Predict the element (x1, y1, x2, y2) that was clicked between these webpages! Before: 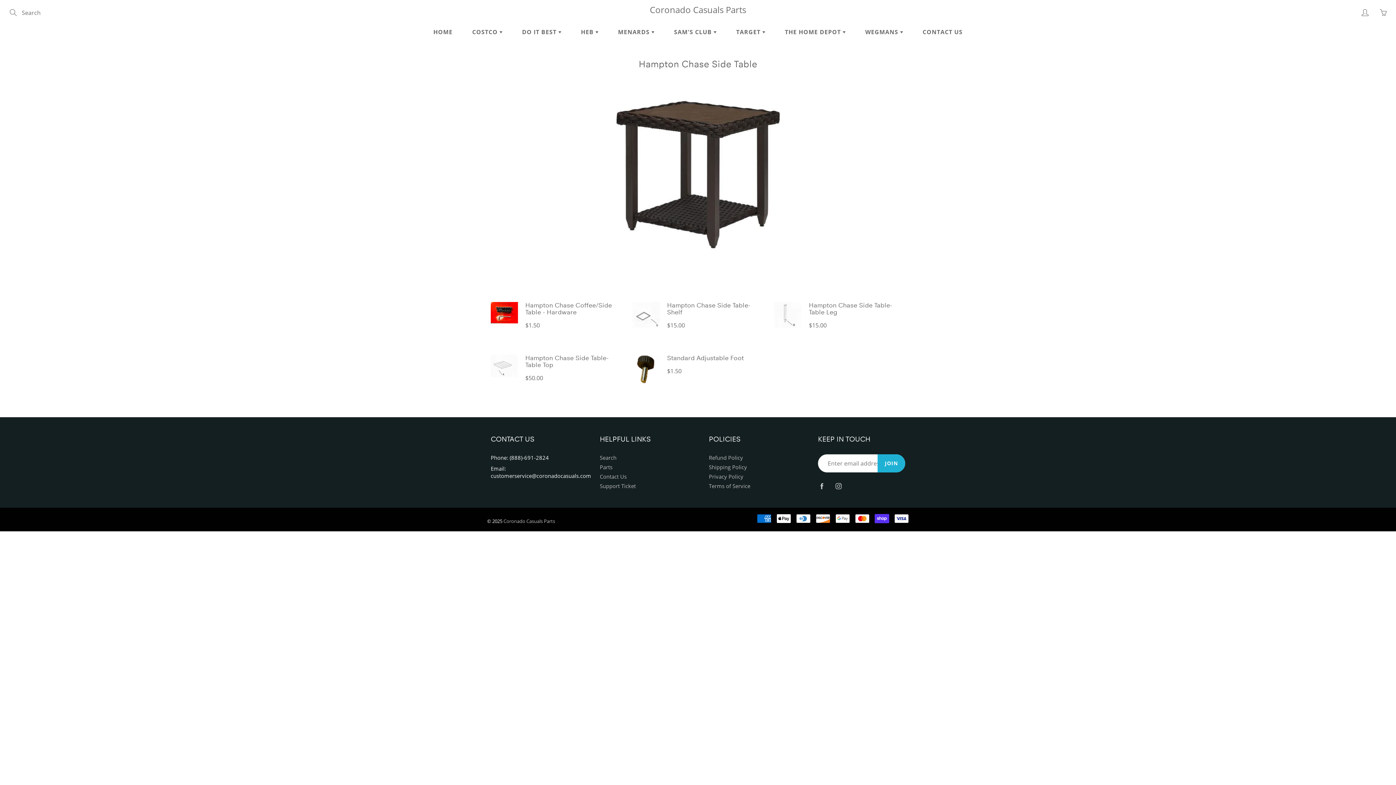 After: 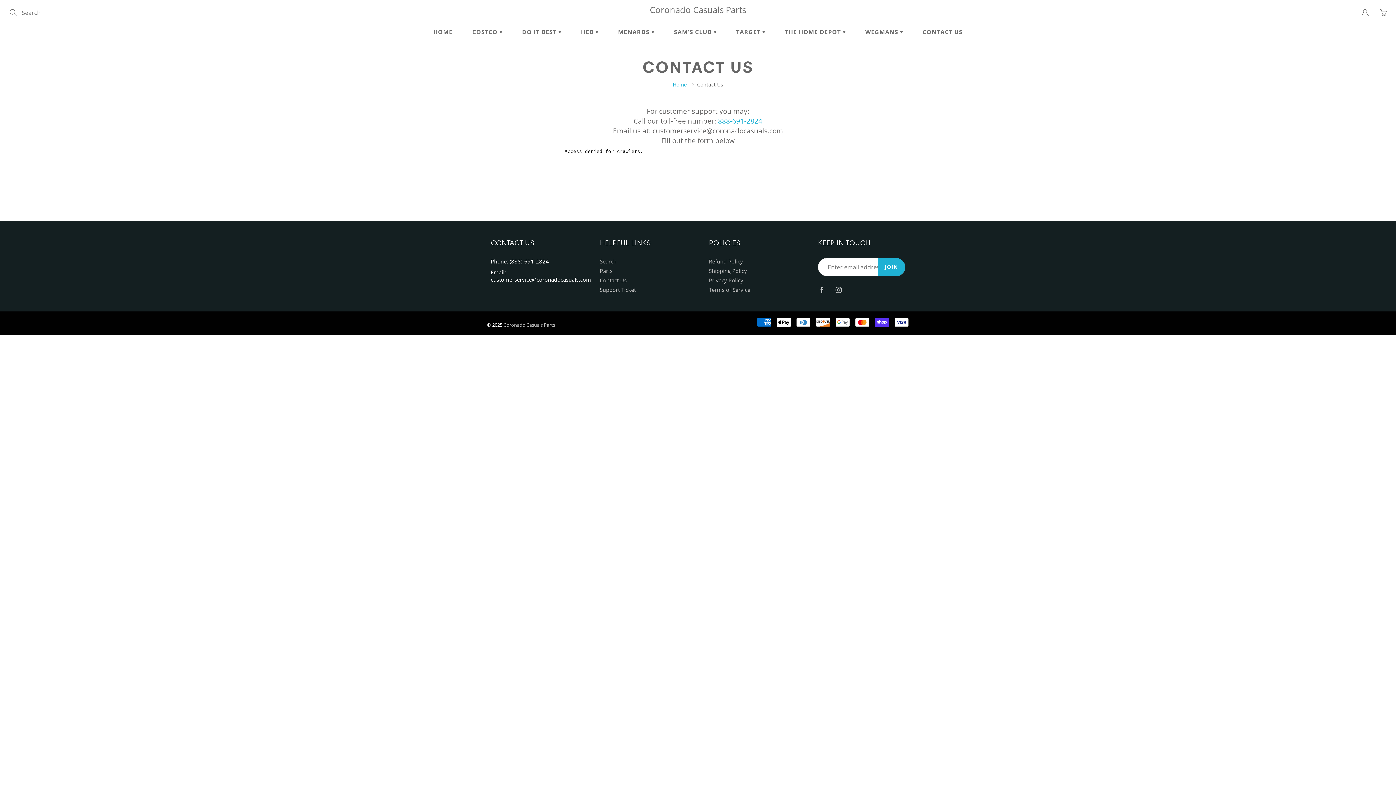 Action: label: Contact Us bbox: (600, 473, 626, 480)